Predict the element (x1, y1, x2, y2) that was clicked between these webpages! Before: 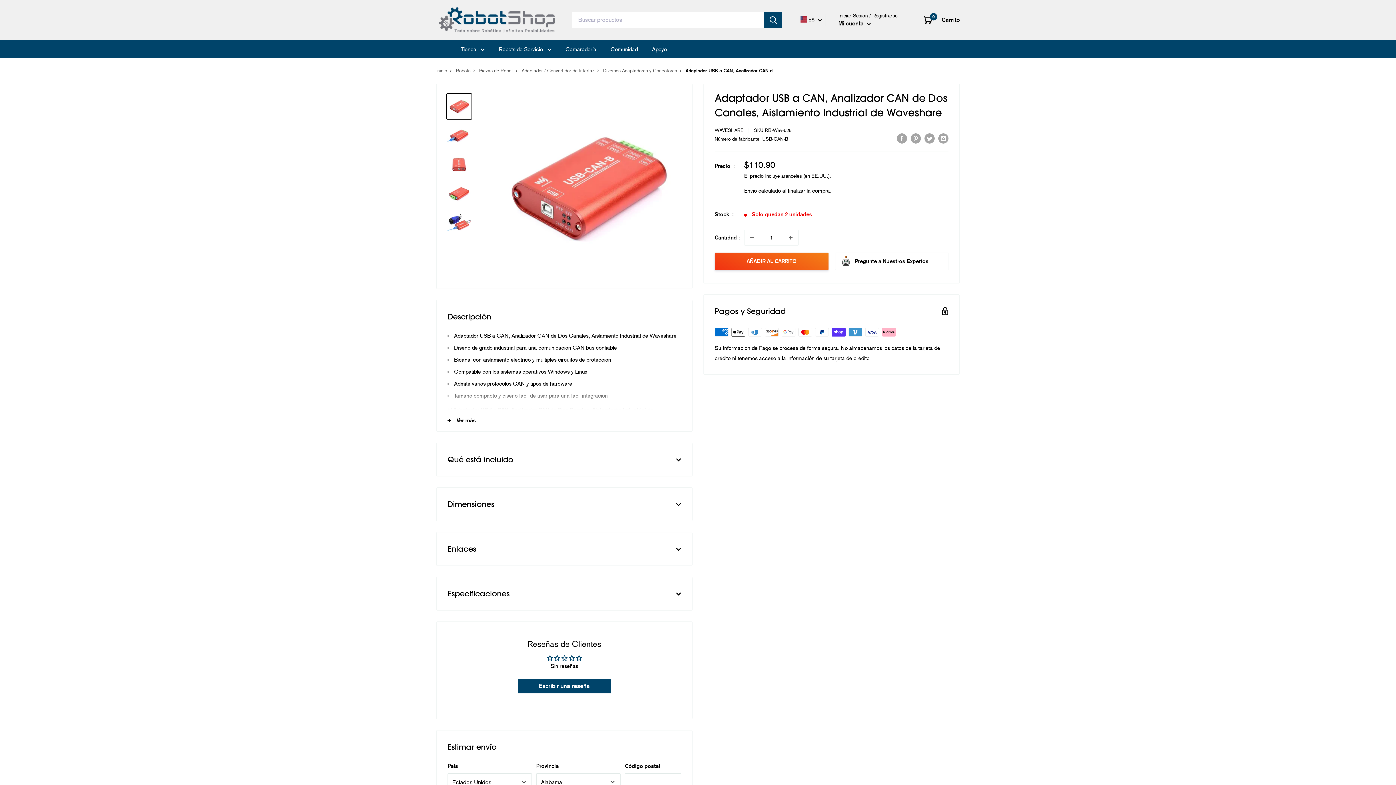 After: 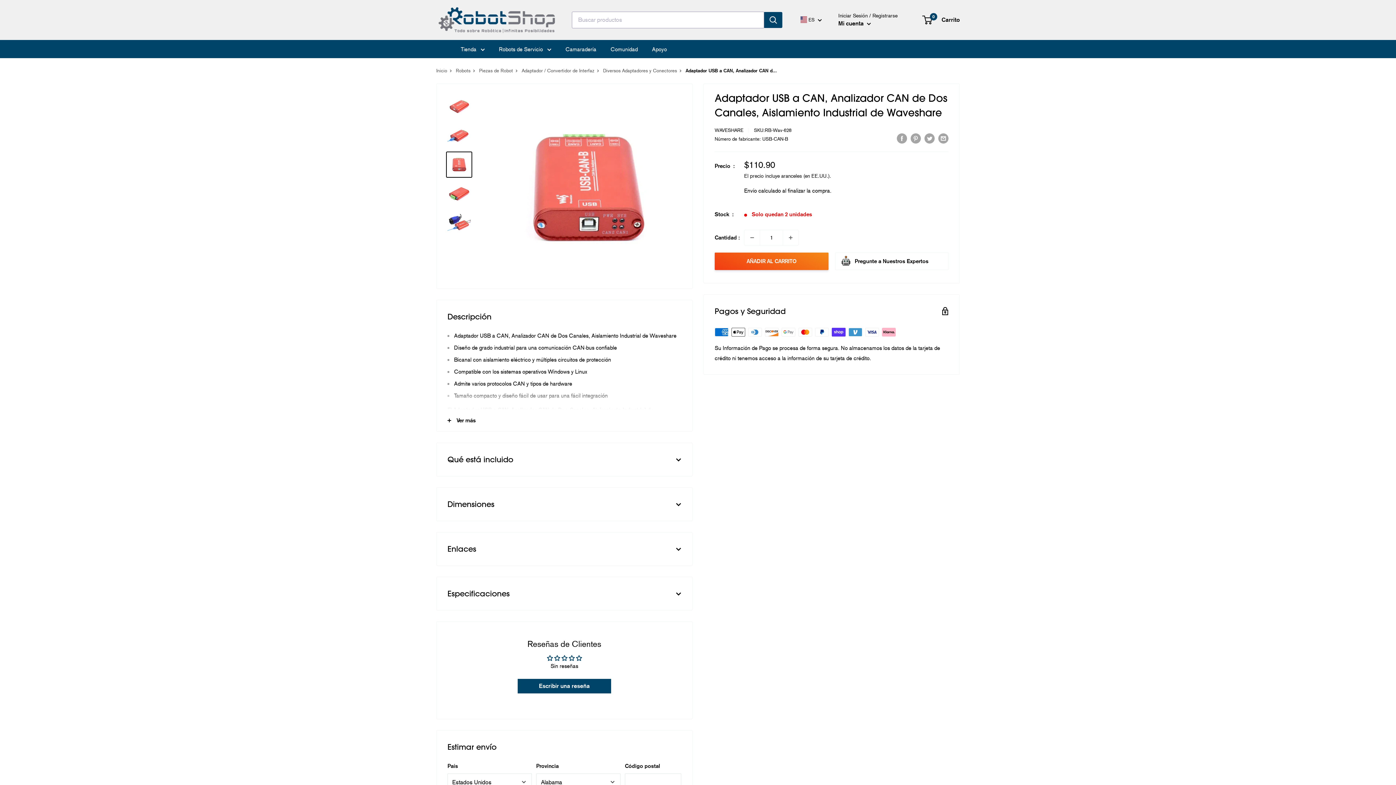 Action: bbox: (446, 151, 472, 177)